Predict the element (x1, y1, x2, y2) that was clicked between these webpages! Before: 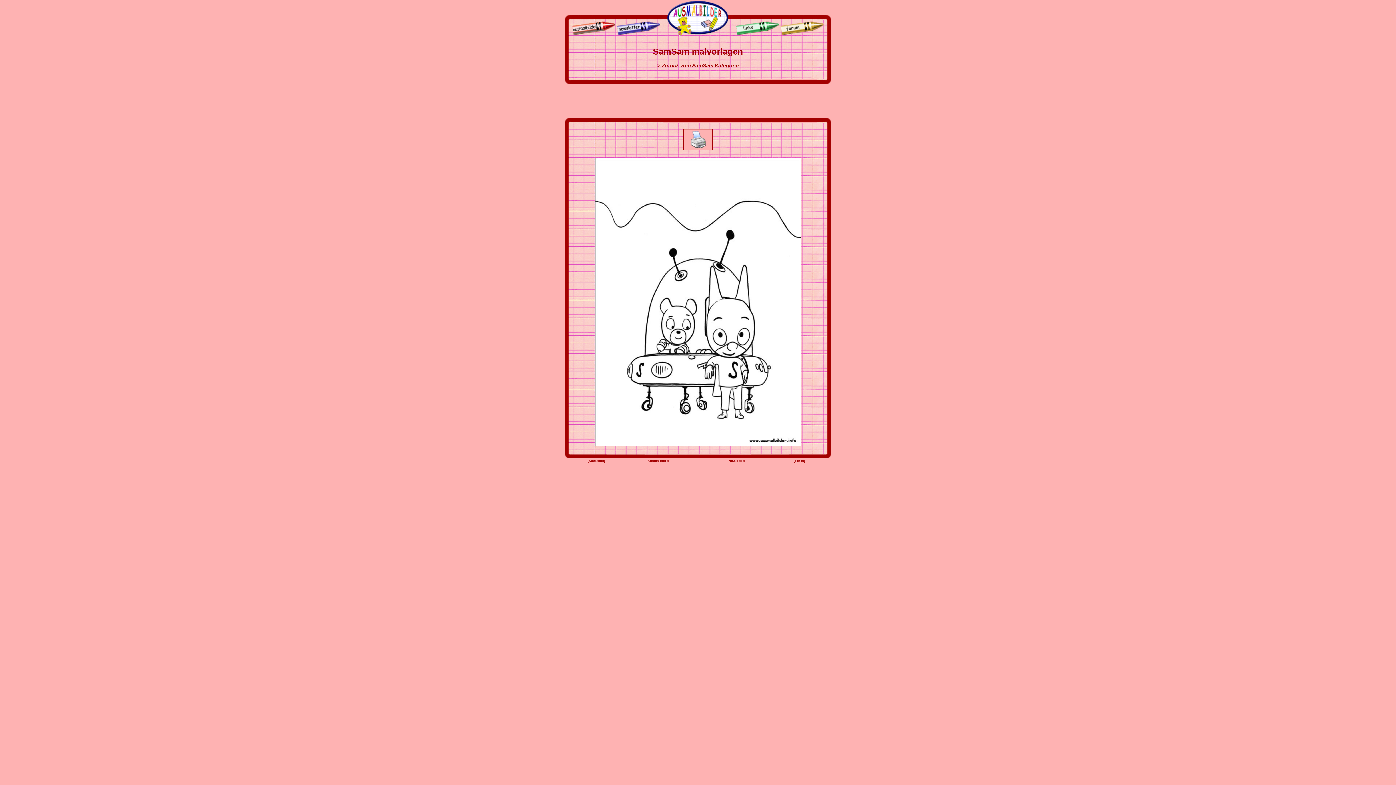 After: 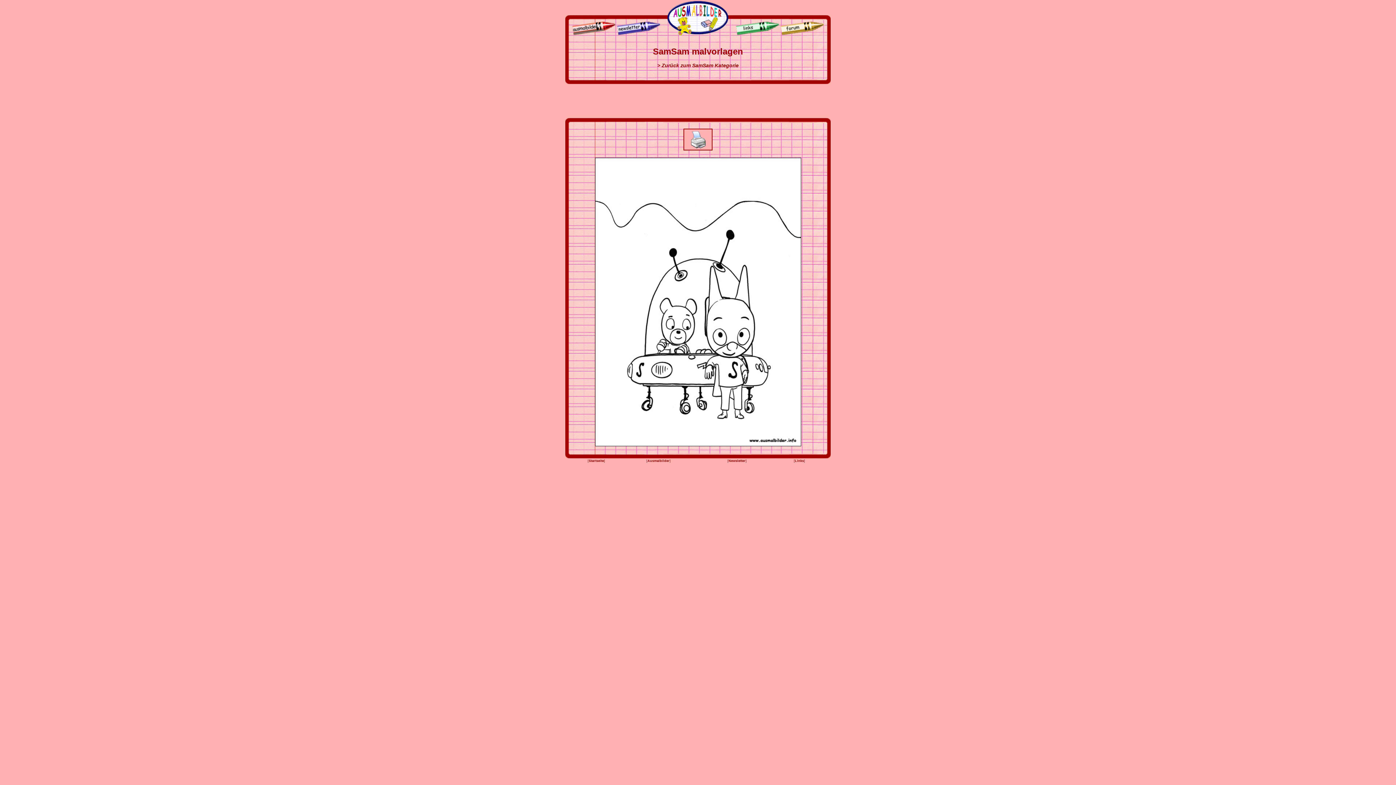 Action: bbox: (683, 145, 712, 151)